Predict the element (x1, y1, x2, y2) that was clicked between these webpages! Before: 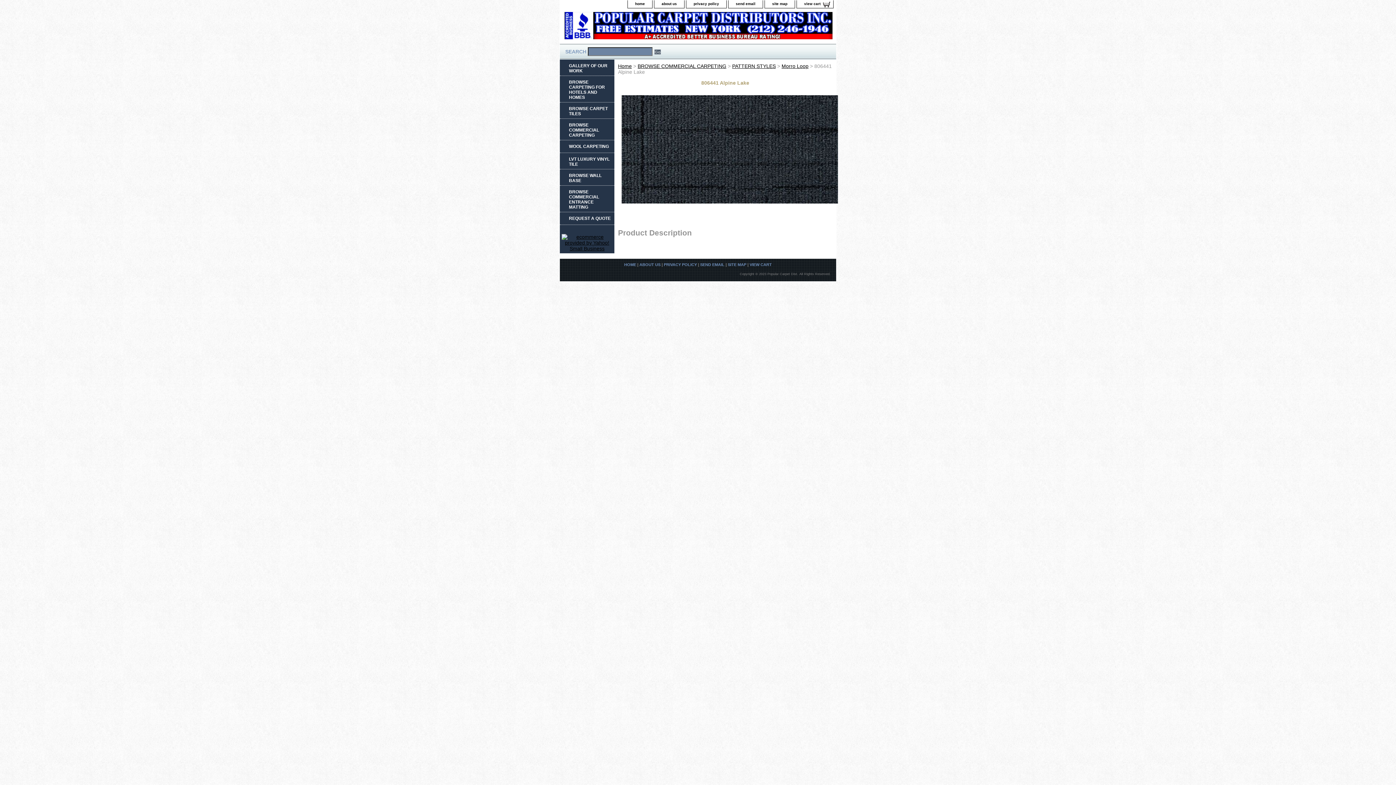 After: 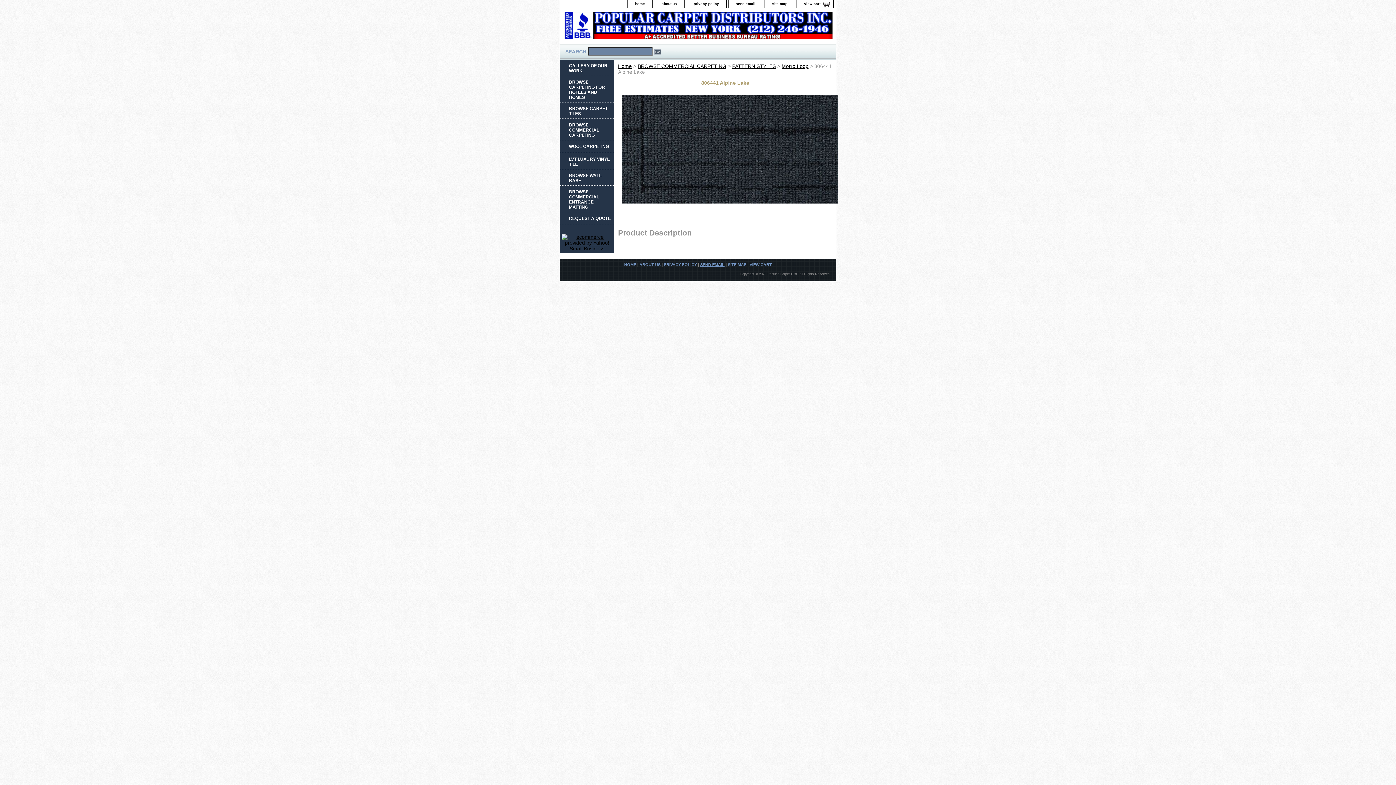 Action: label: SEND EMAIL bbox: (700, 262, 724, 266)